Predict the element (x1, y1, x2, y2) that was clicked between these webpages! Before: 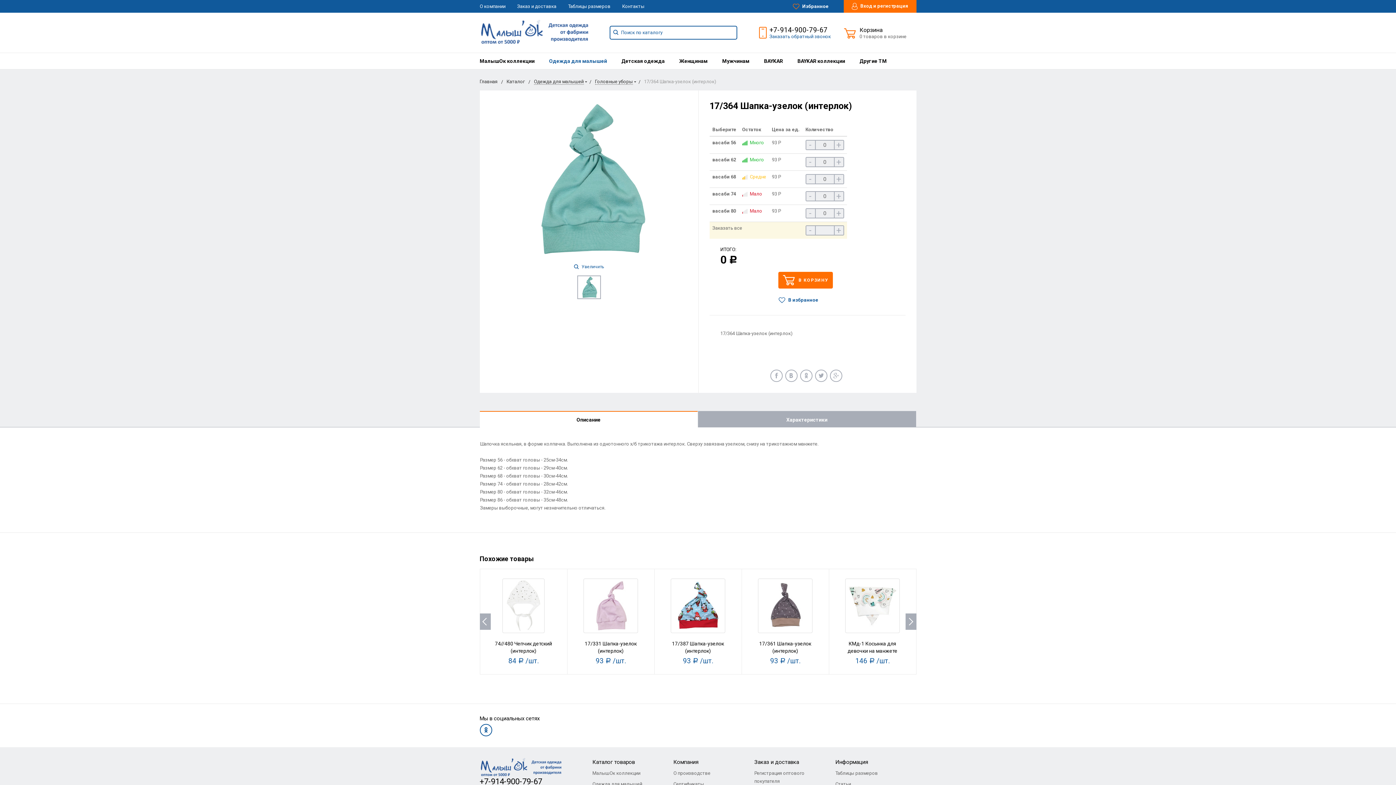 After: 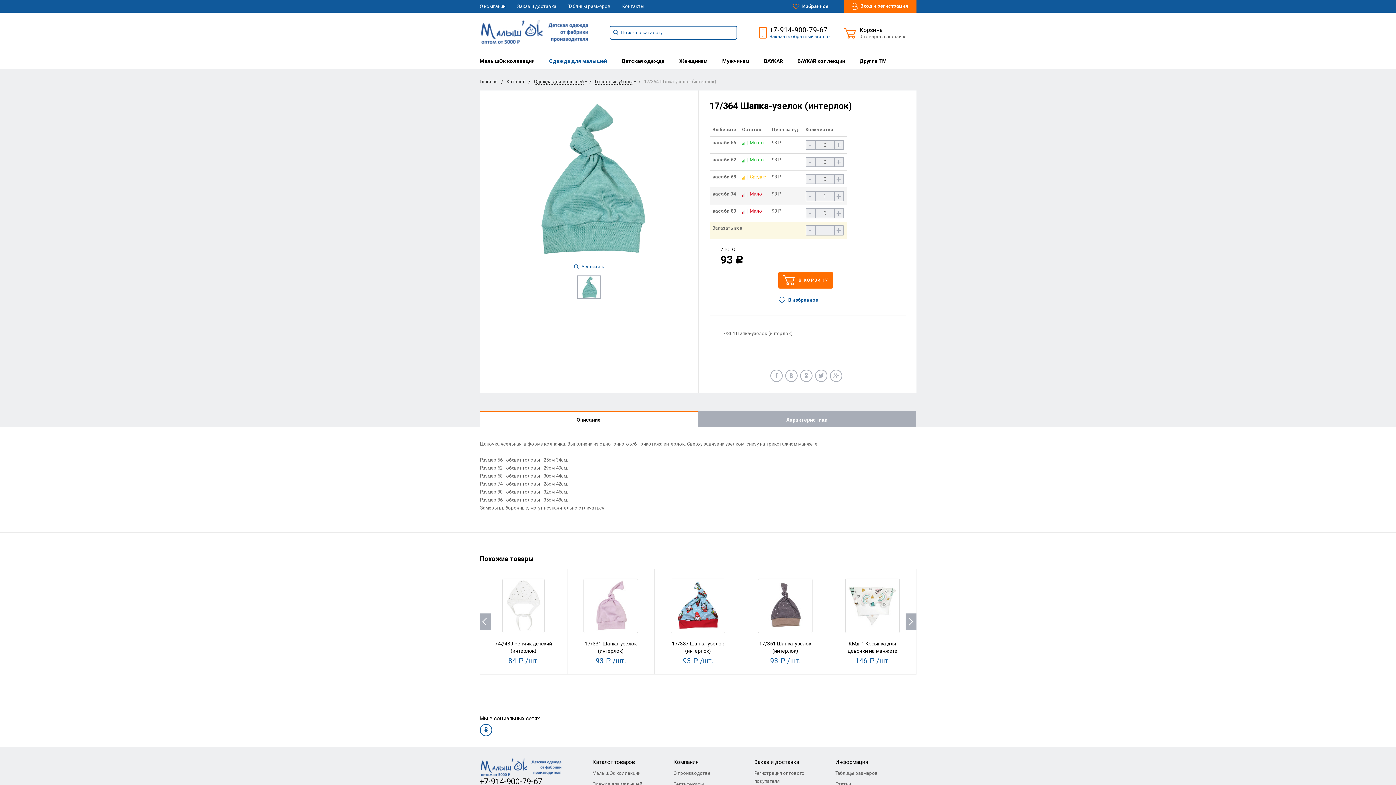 Action: bbox: (834, 192, 843, 200) label: +